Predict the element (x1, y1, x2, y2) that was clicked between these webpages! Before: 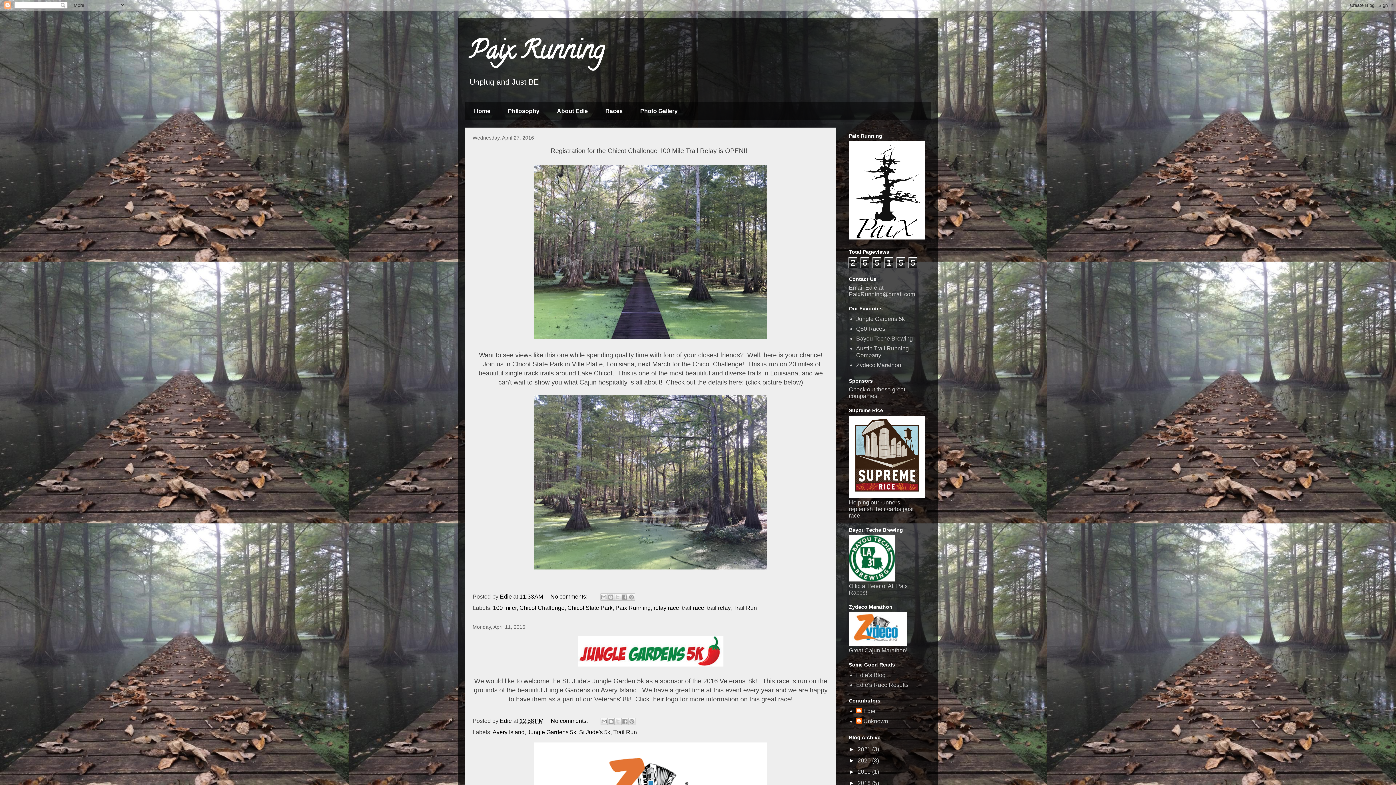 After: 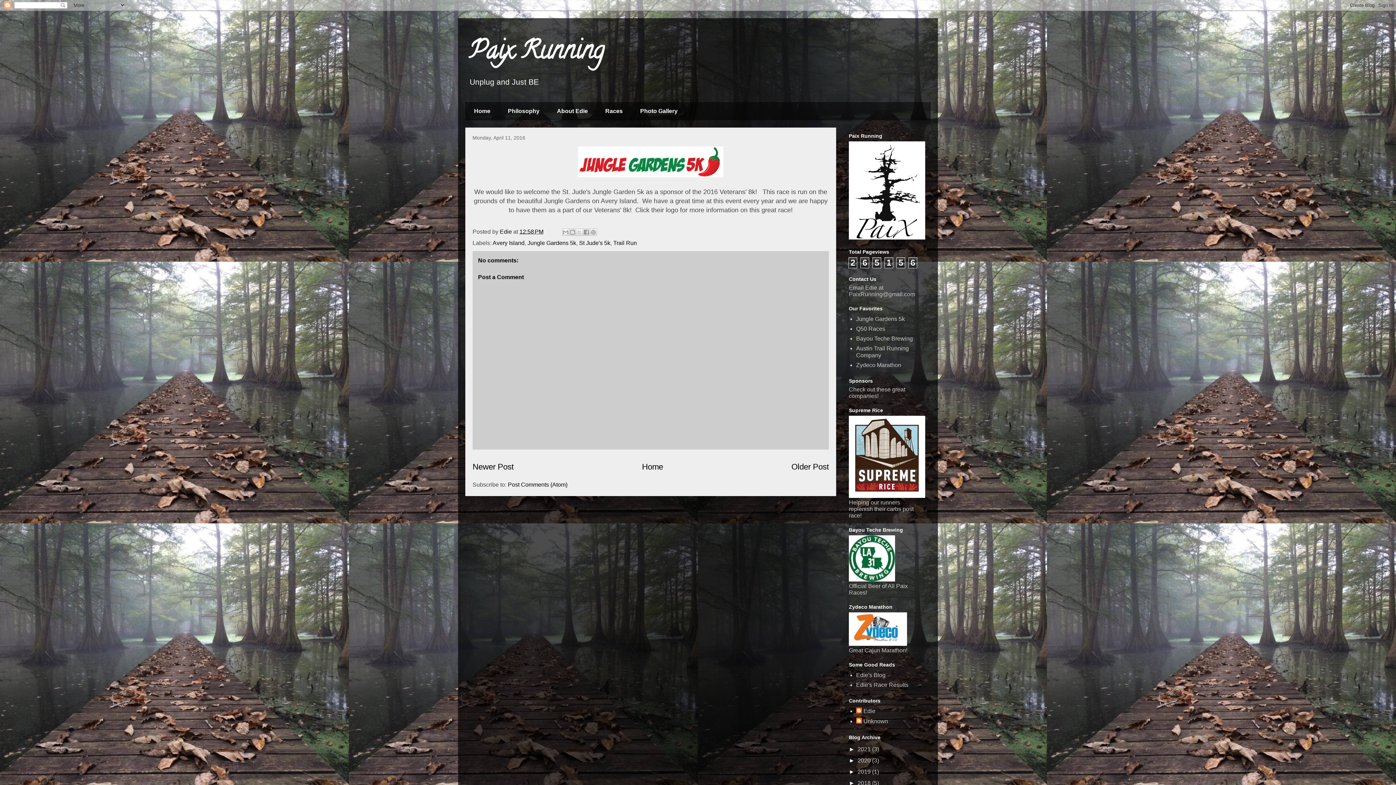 Action: bbox: (519, 718, 543, 724) label: 12:58 PM